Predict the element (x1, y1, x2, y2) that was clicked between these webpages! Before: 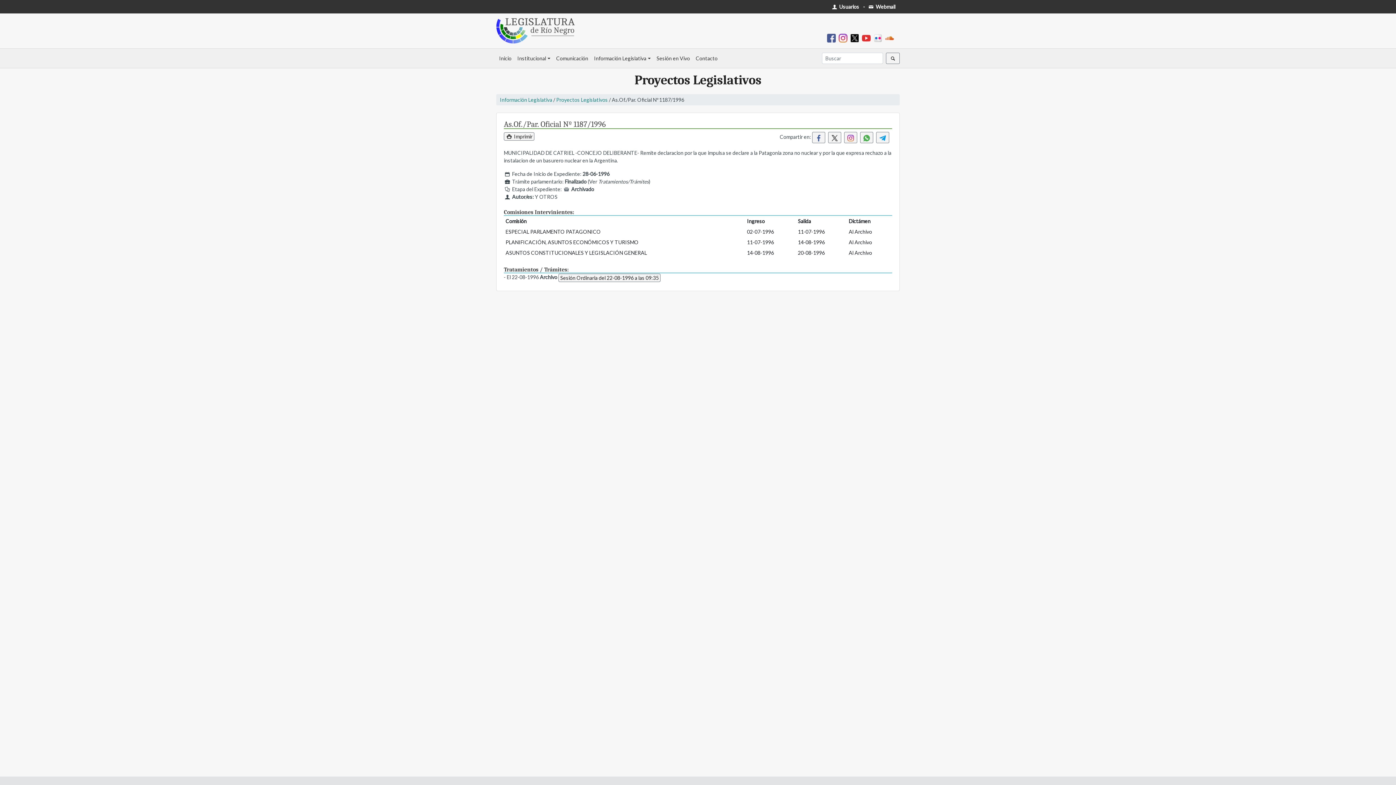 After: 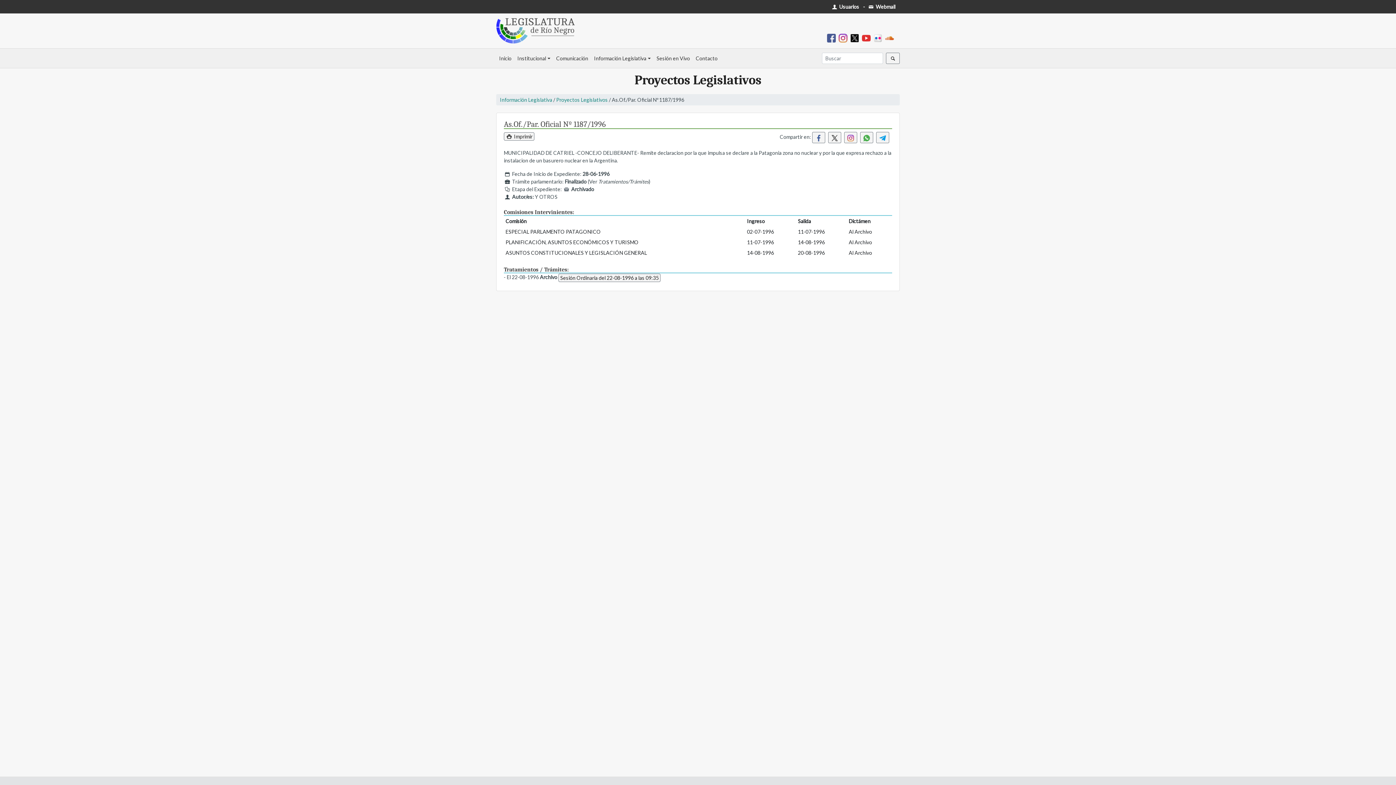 Action: label:  Usuarios bbox: (831, 3, 860, 9)